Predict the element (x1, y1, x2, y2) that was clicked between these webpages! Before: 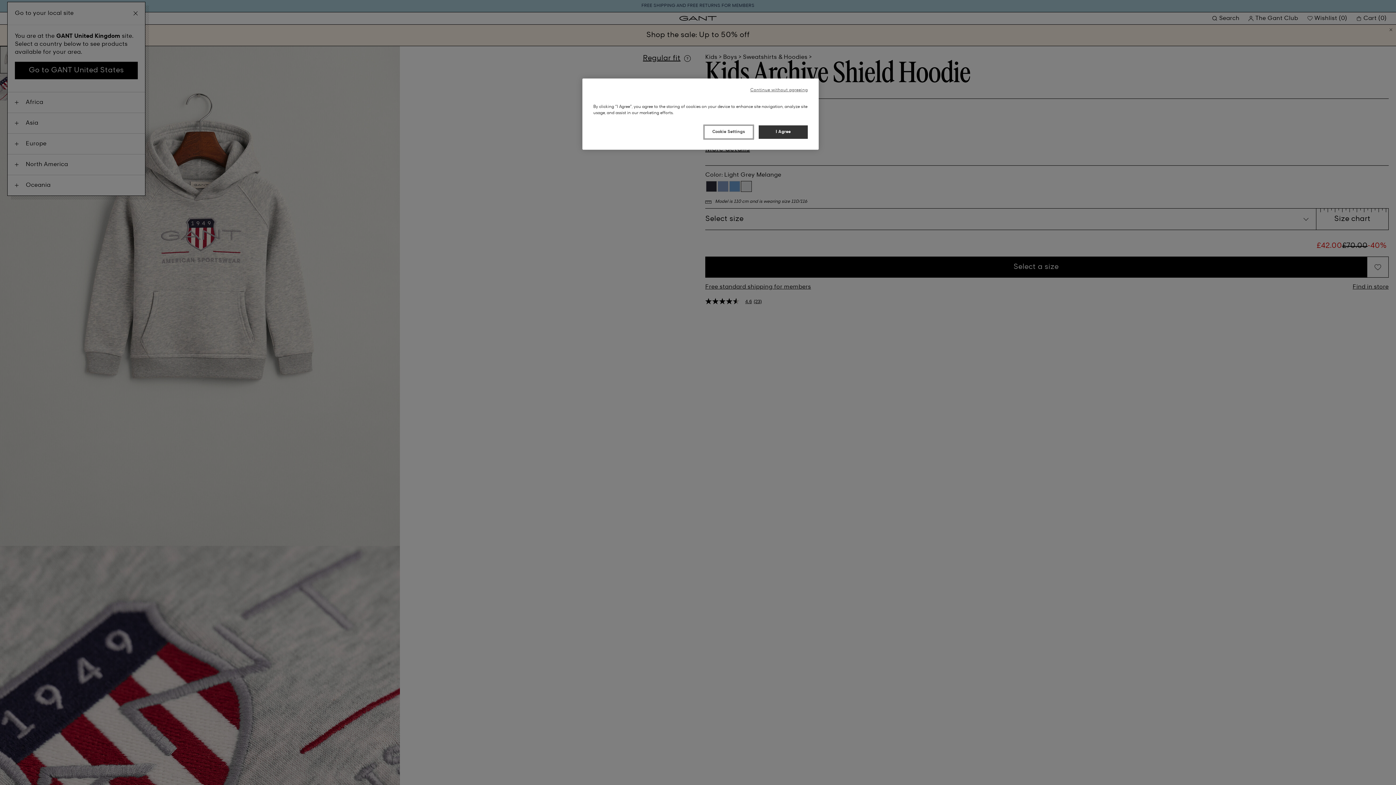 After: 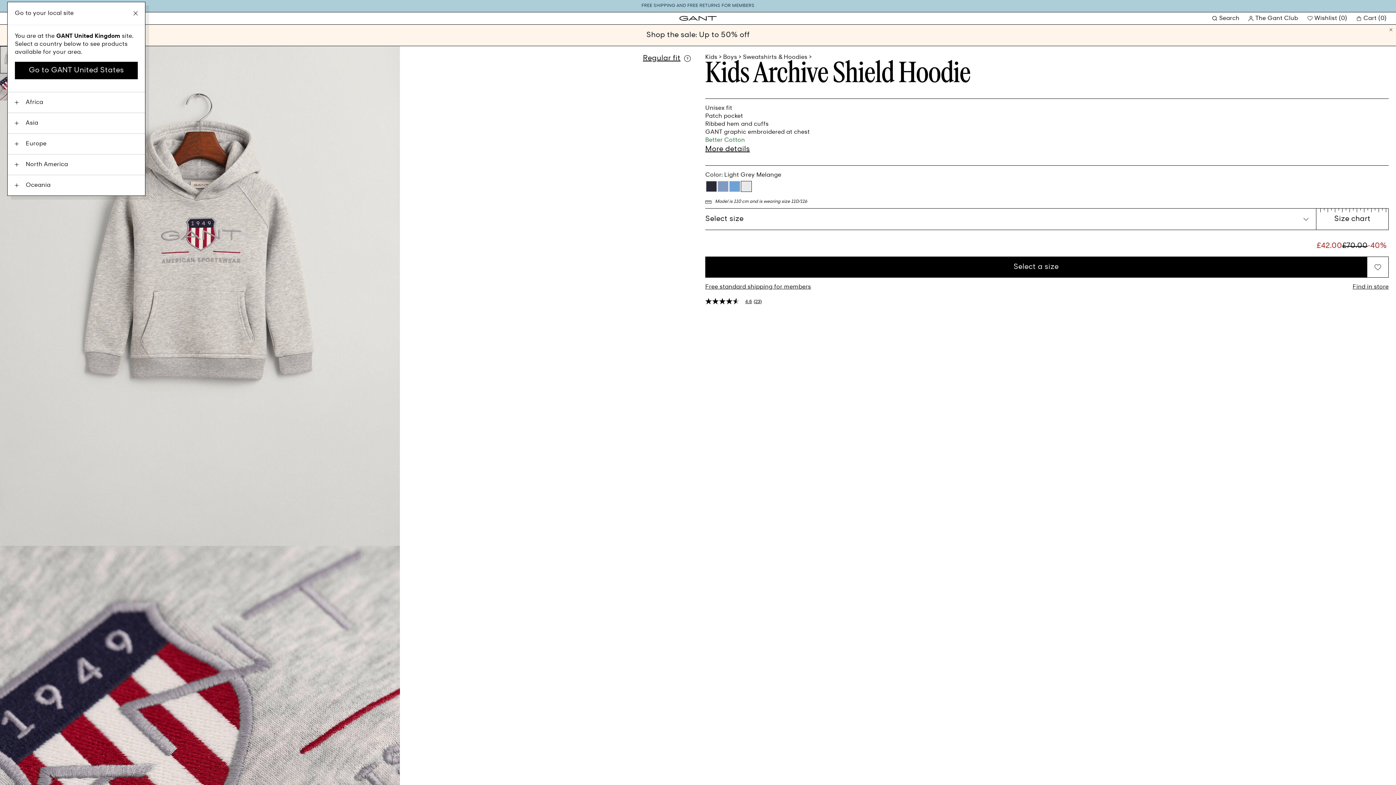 Action: label: I Agree bbox: (758, 125, 808, 138)